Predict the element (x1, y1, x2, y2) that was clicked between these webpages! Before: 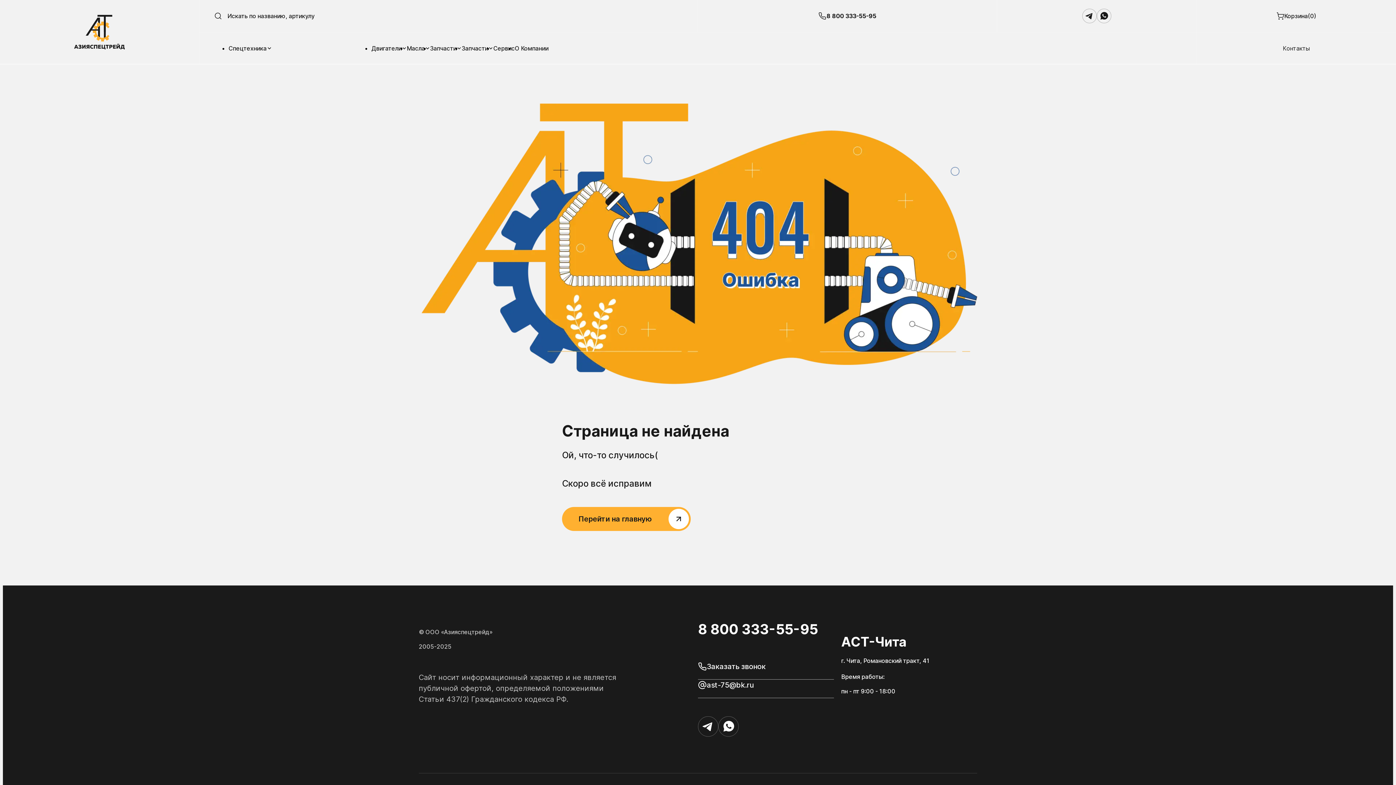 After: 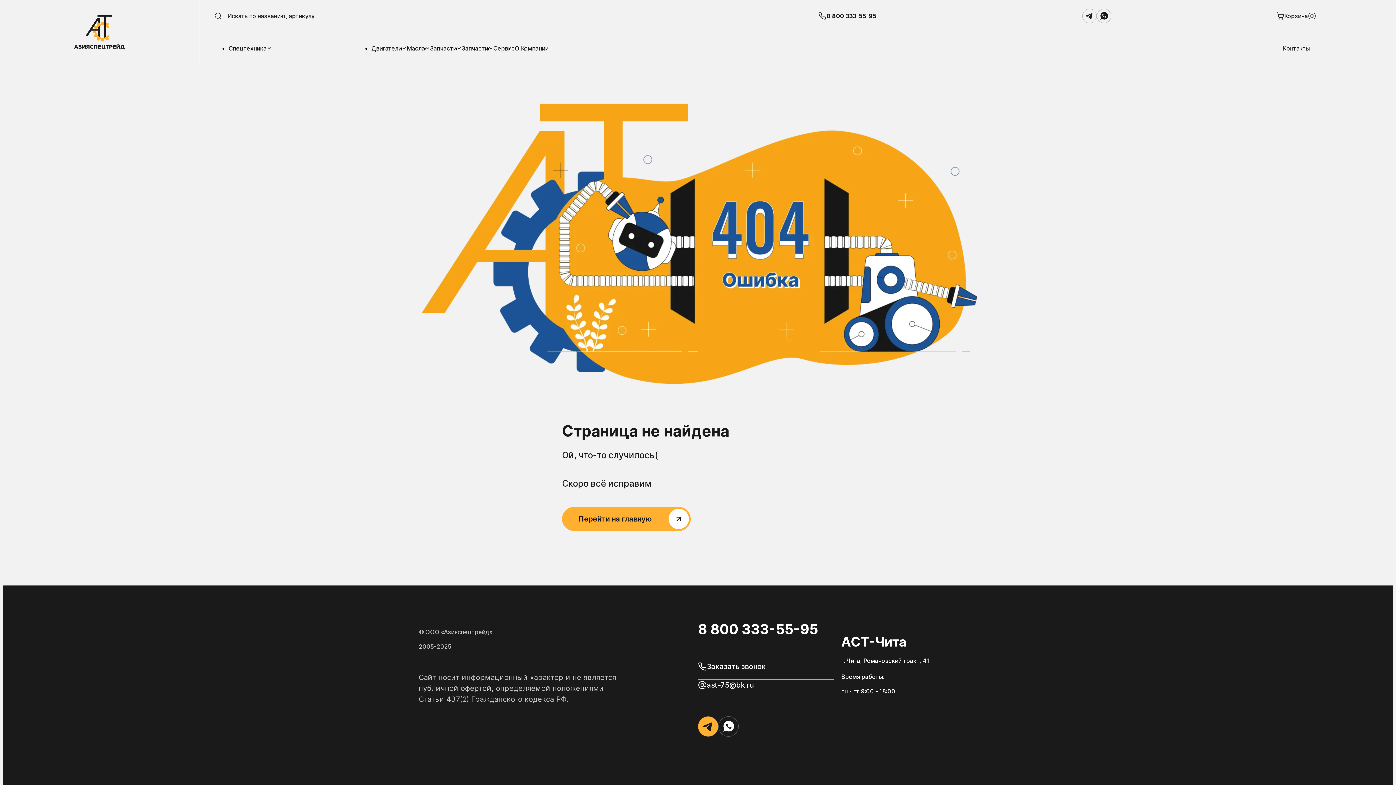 Action: bbox: (698, 716, 718, 737)